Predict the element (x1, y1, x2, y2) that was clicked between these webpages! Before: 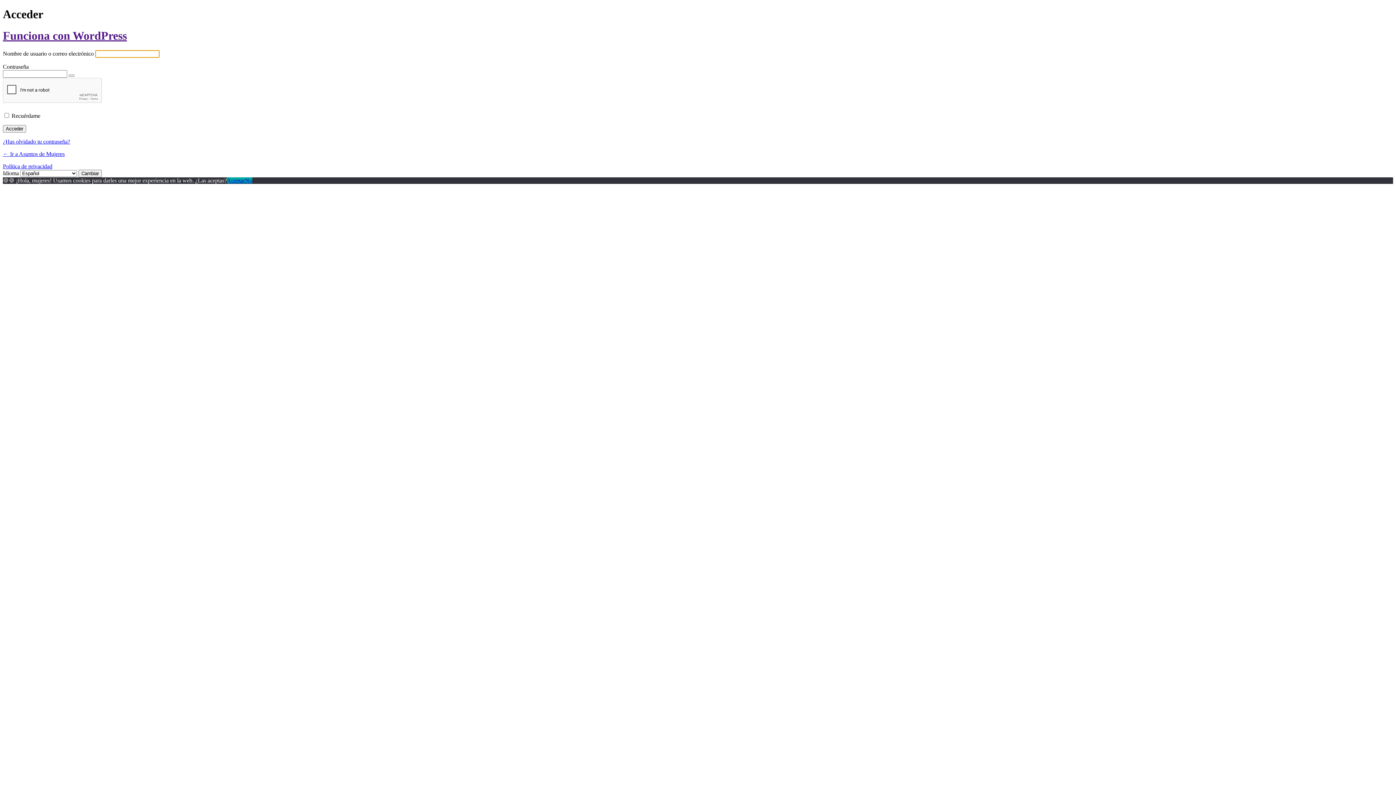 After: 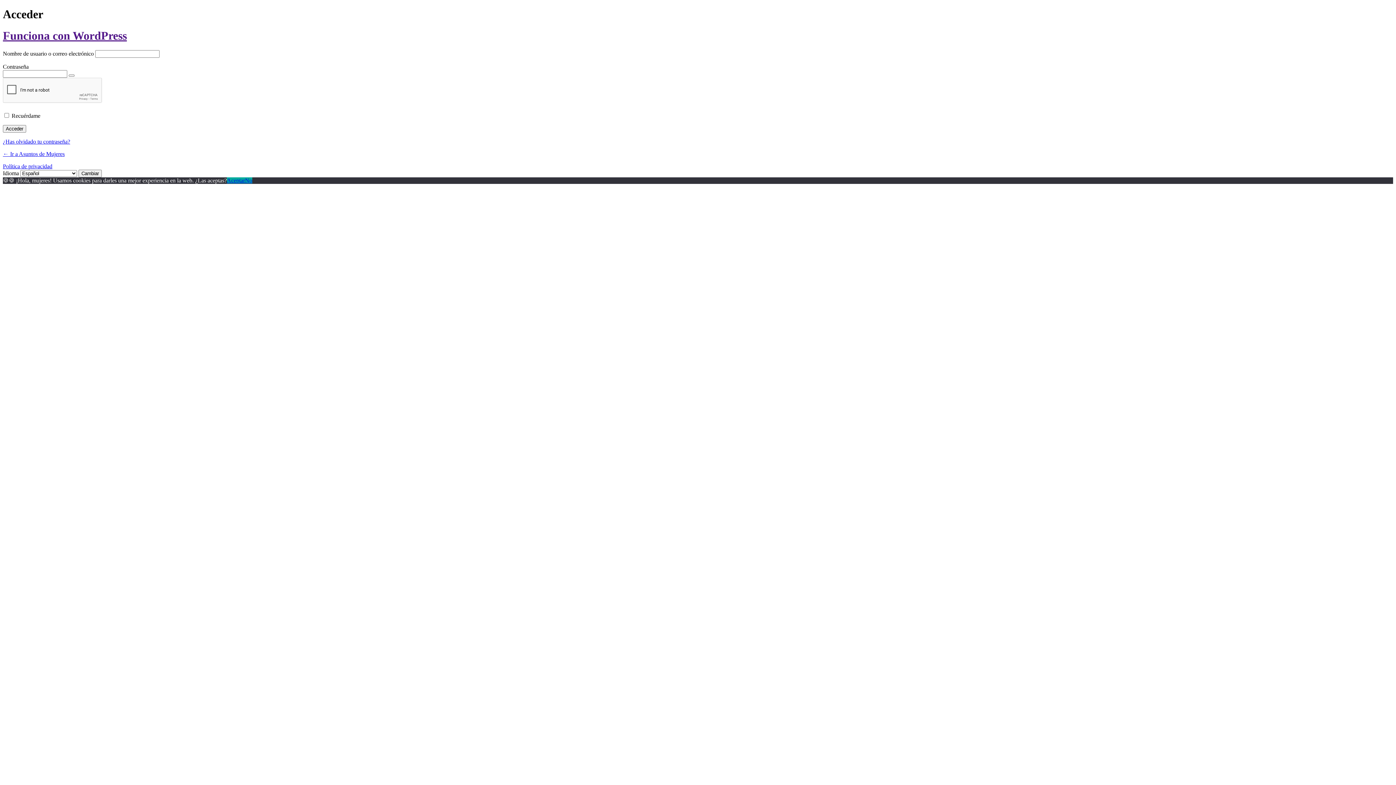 Action: bbox: (226, 177, 245, 183) label: Aceptar